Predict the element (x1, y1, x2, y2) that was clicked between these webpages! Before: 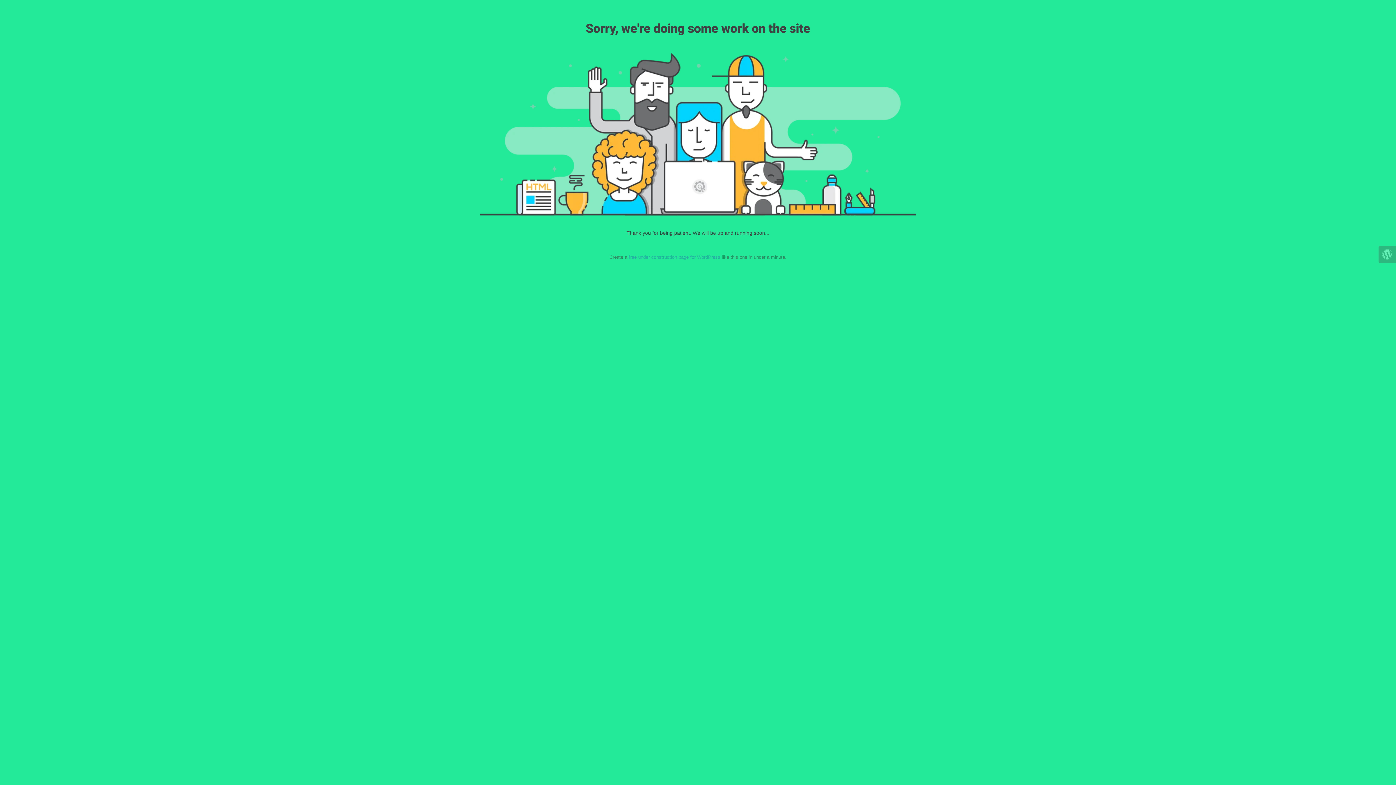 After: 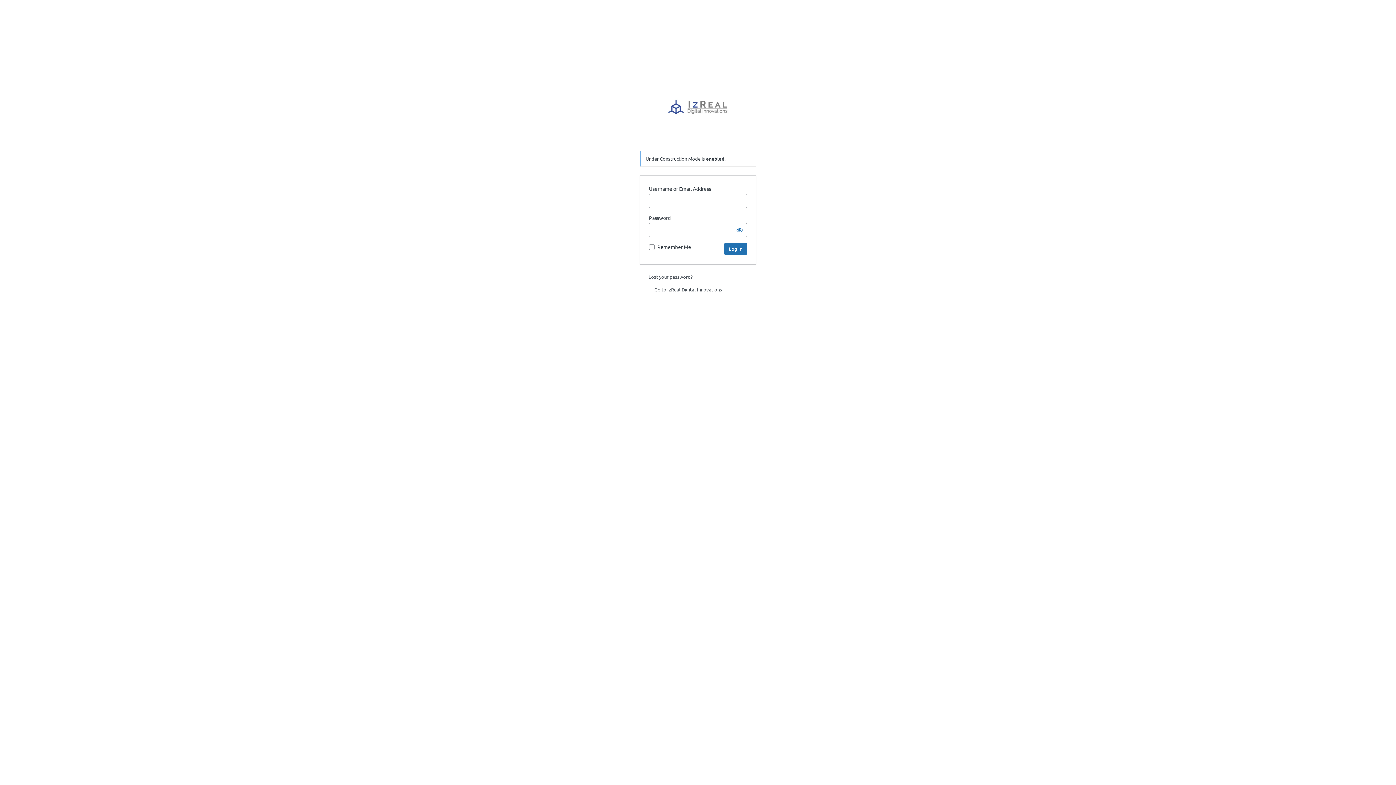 Action: bbox: (1378, 245, 1396, 263)